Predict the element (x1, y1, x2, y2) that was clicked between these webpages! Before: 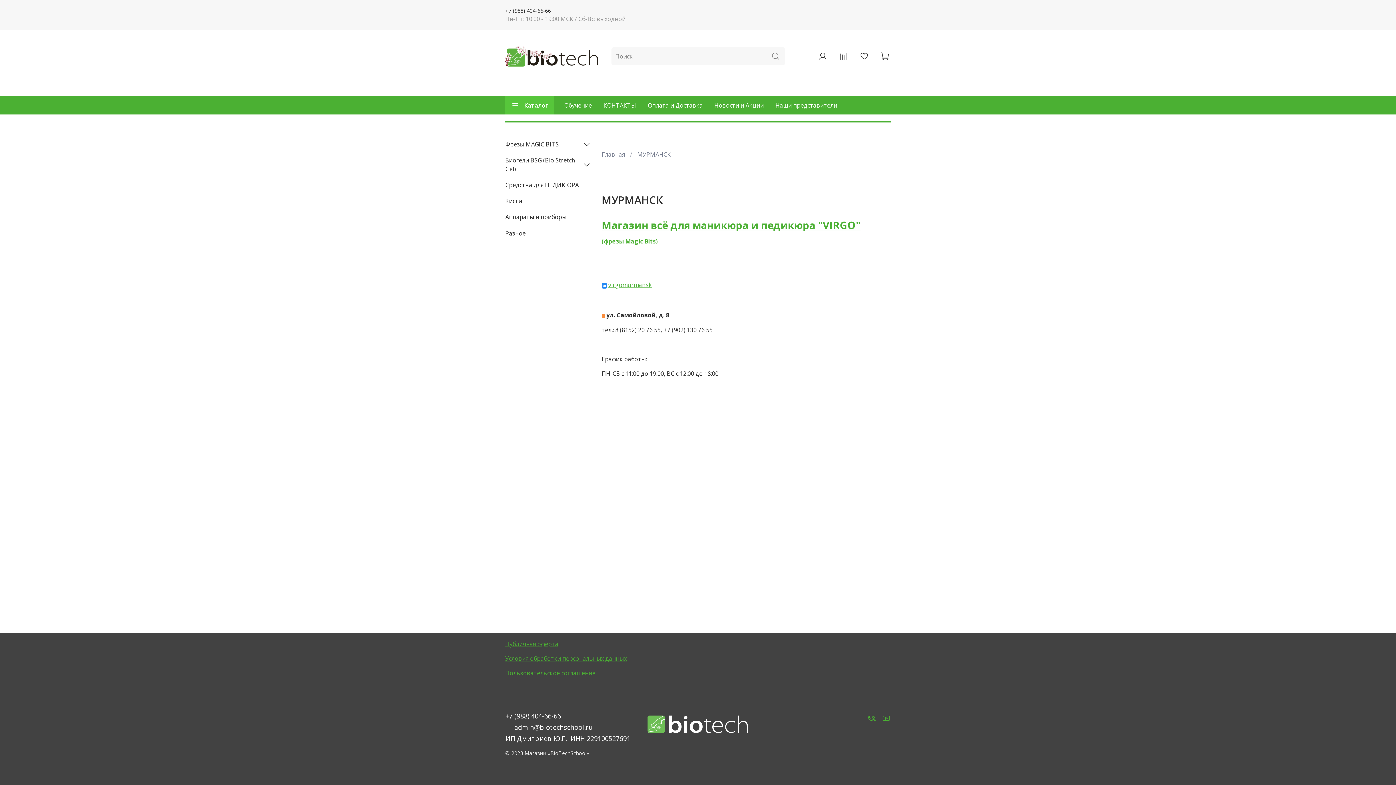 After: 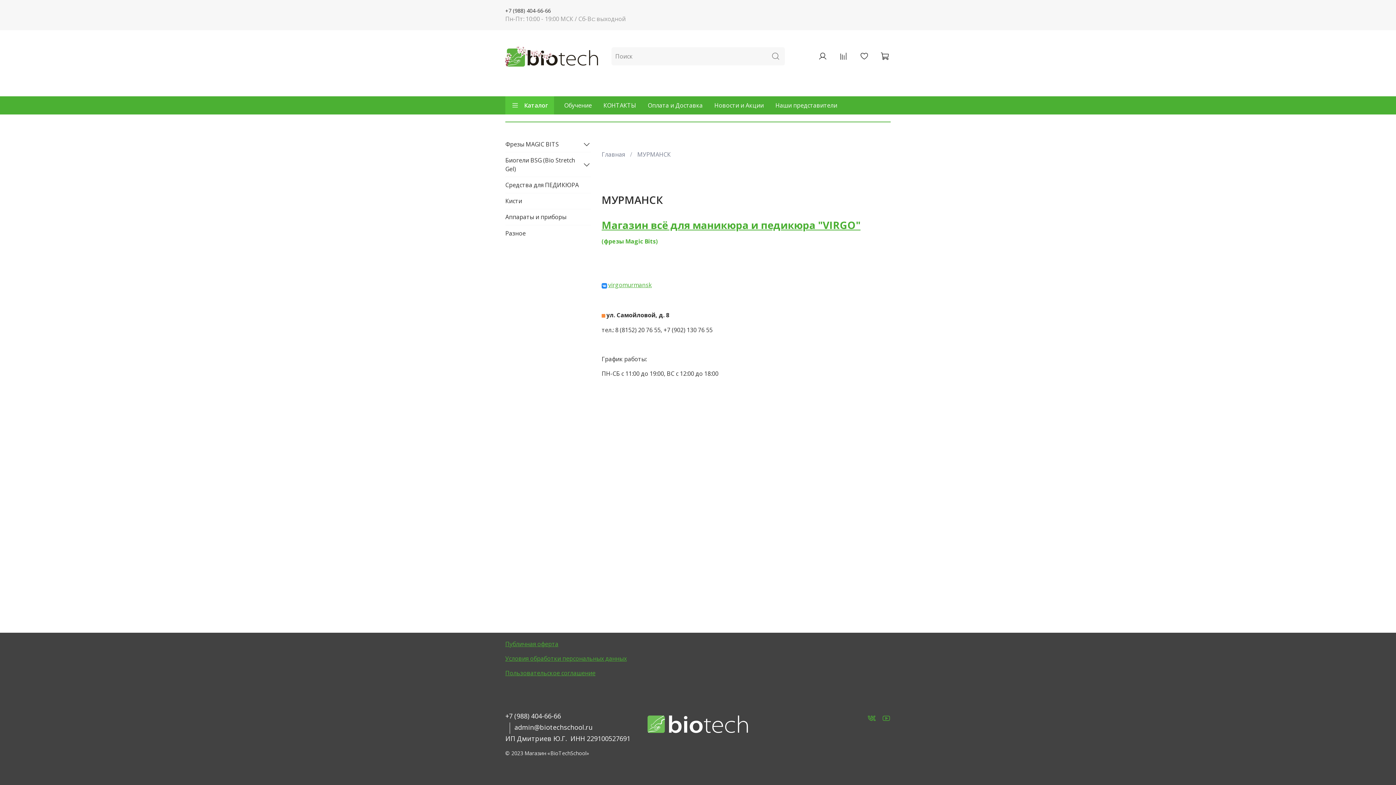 Action: label: admin@biotechschool.ru bbox: (514, 723, 592, 732)